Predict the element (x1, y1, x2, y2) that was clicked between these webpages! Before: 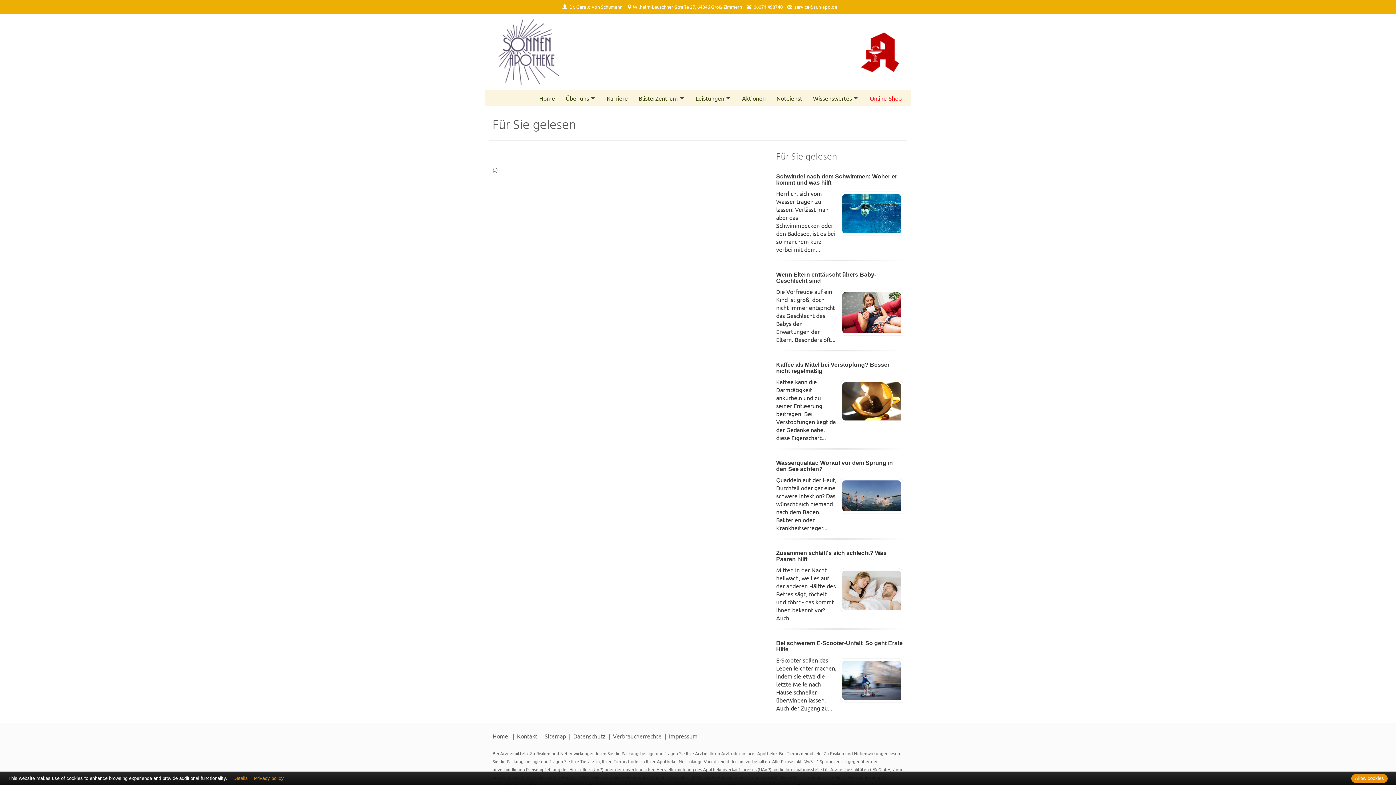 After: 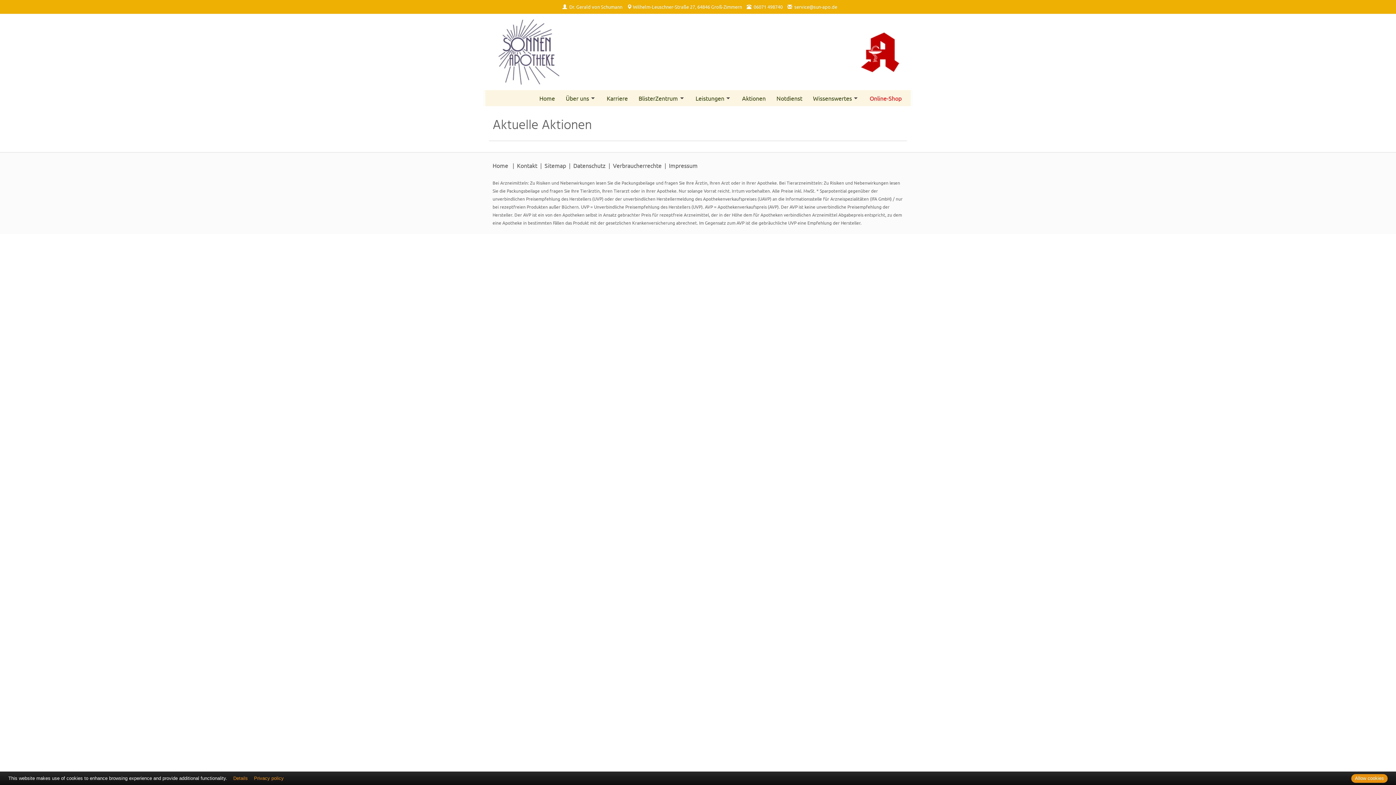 Action: bbox: (737, 90, 770, 106) label: Aktionen